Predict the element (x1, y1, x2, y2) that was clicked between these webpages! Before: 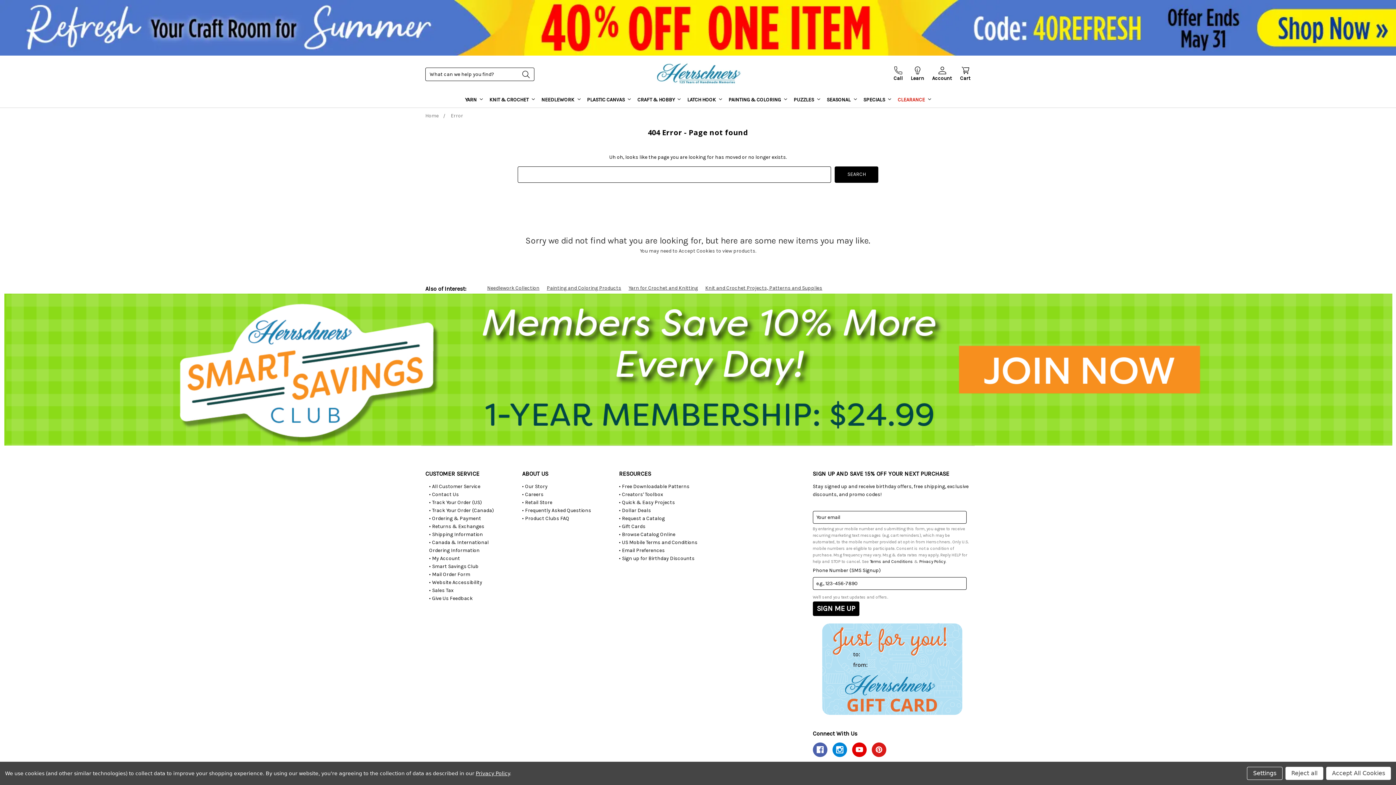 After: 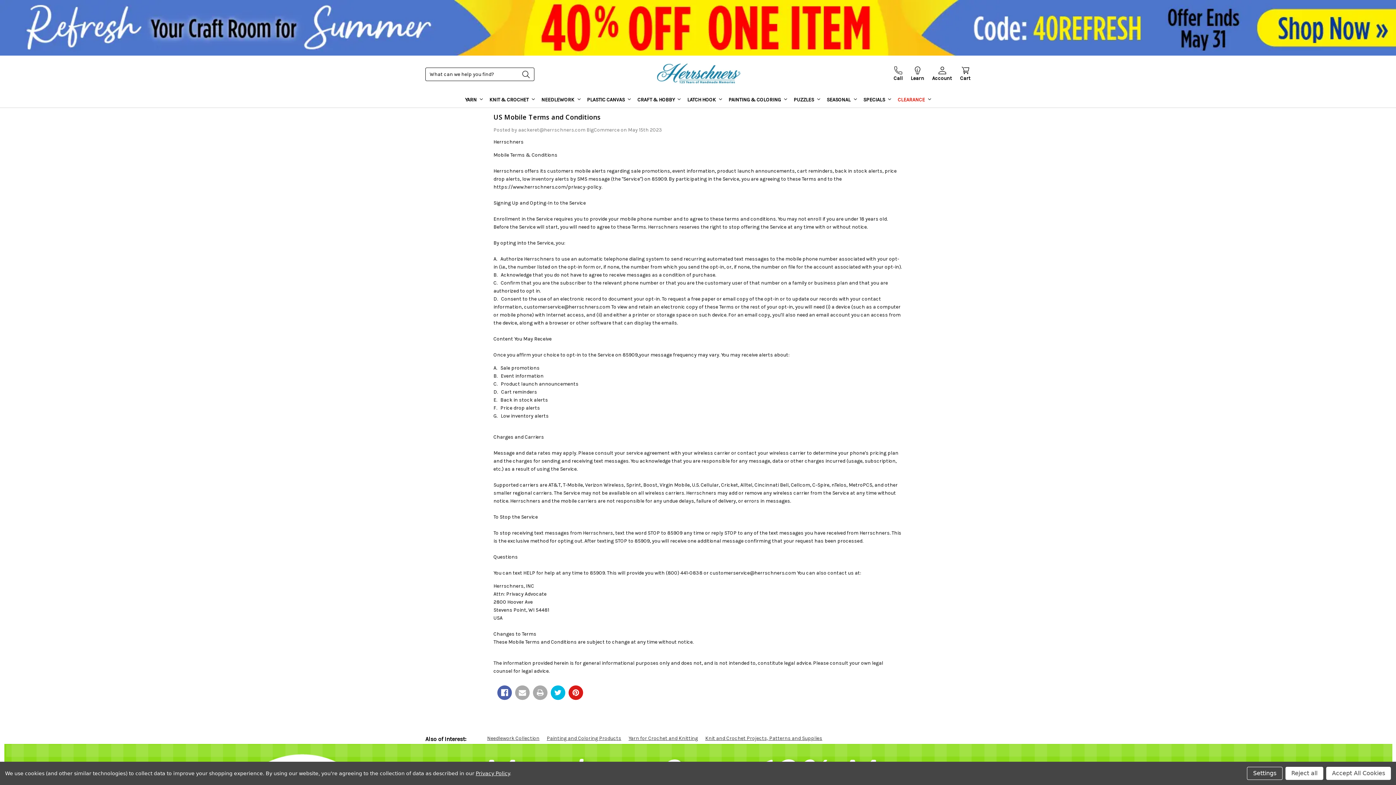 Action: bbox: (619, 539, 697, 545) label: • US Mobile Terms and Conditions